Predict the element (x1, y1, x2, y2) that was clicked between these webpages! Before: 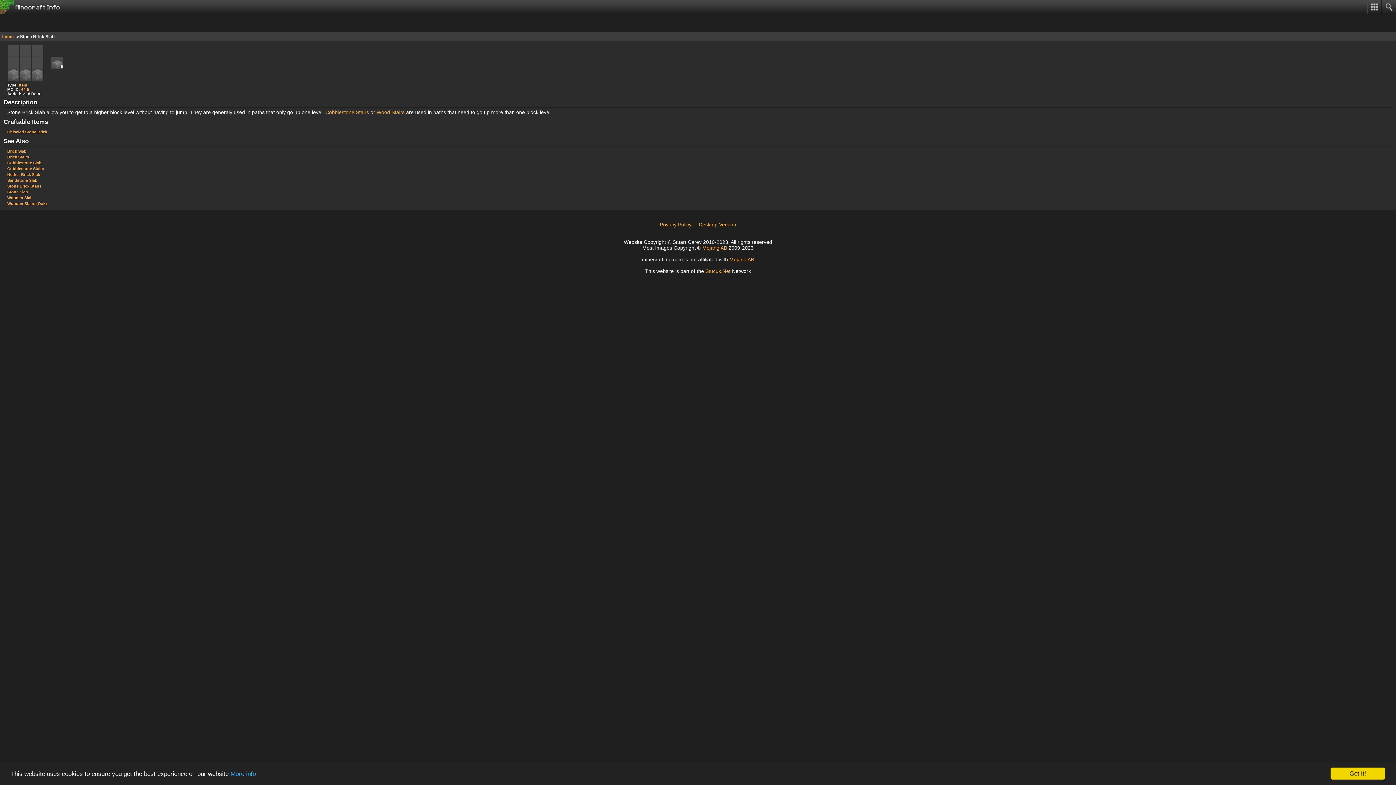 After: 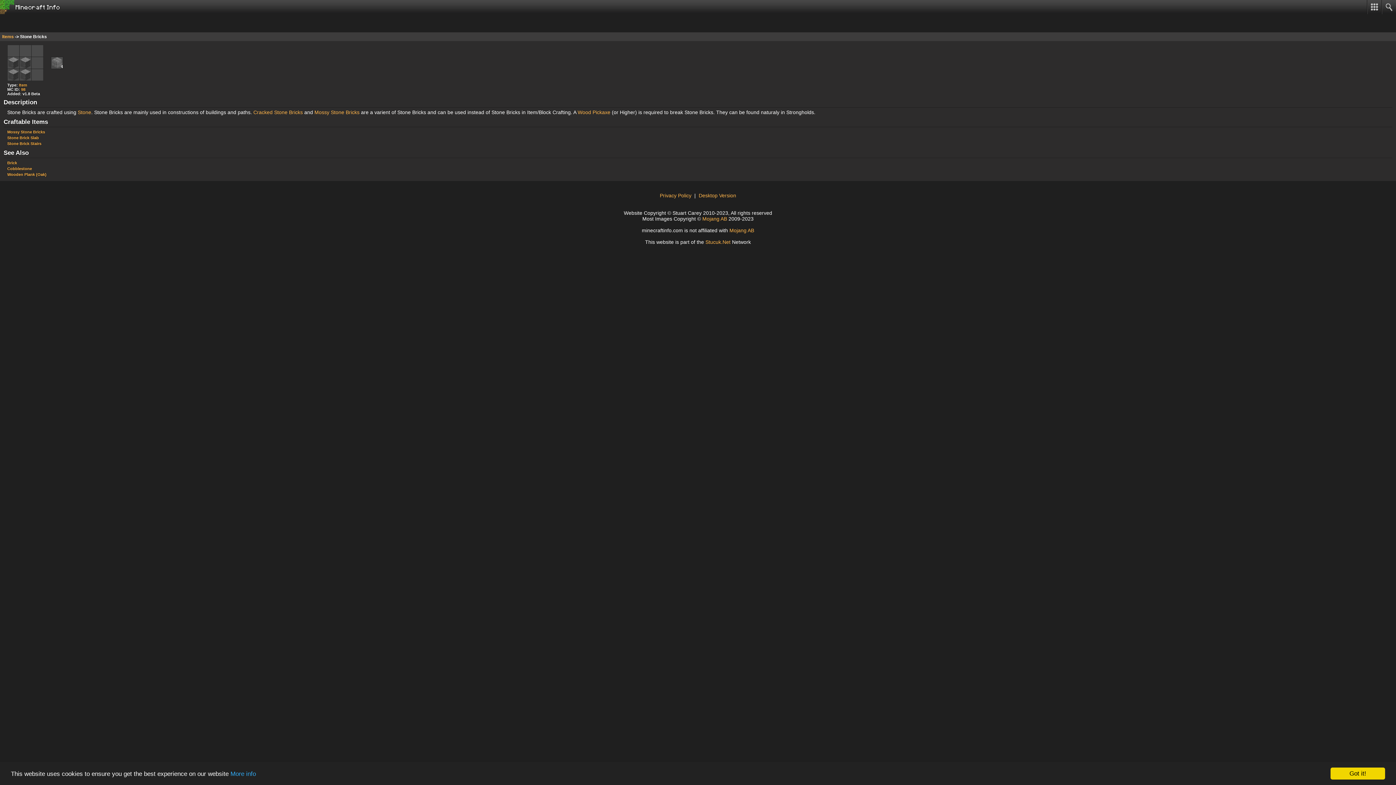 Action: bbox: (19, 76, 31, 81)